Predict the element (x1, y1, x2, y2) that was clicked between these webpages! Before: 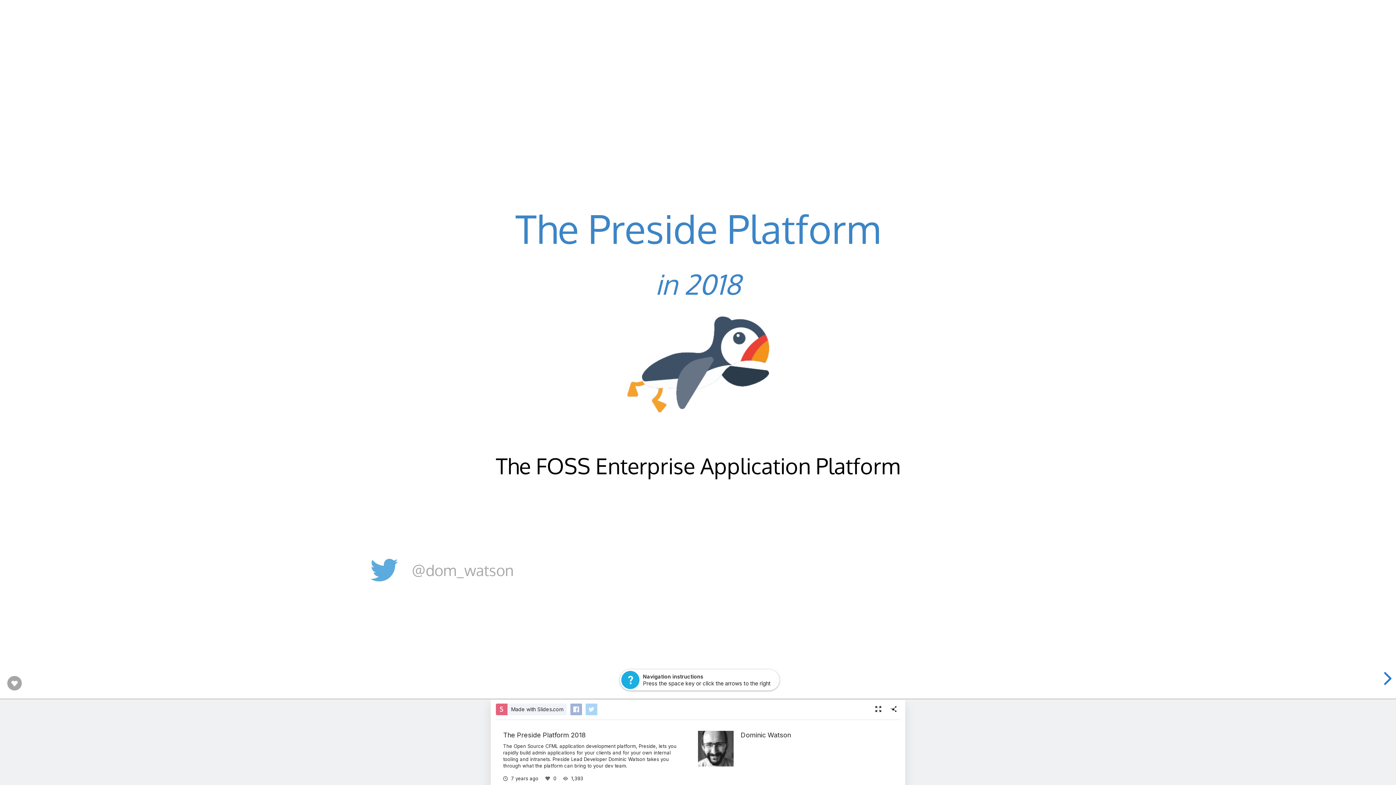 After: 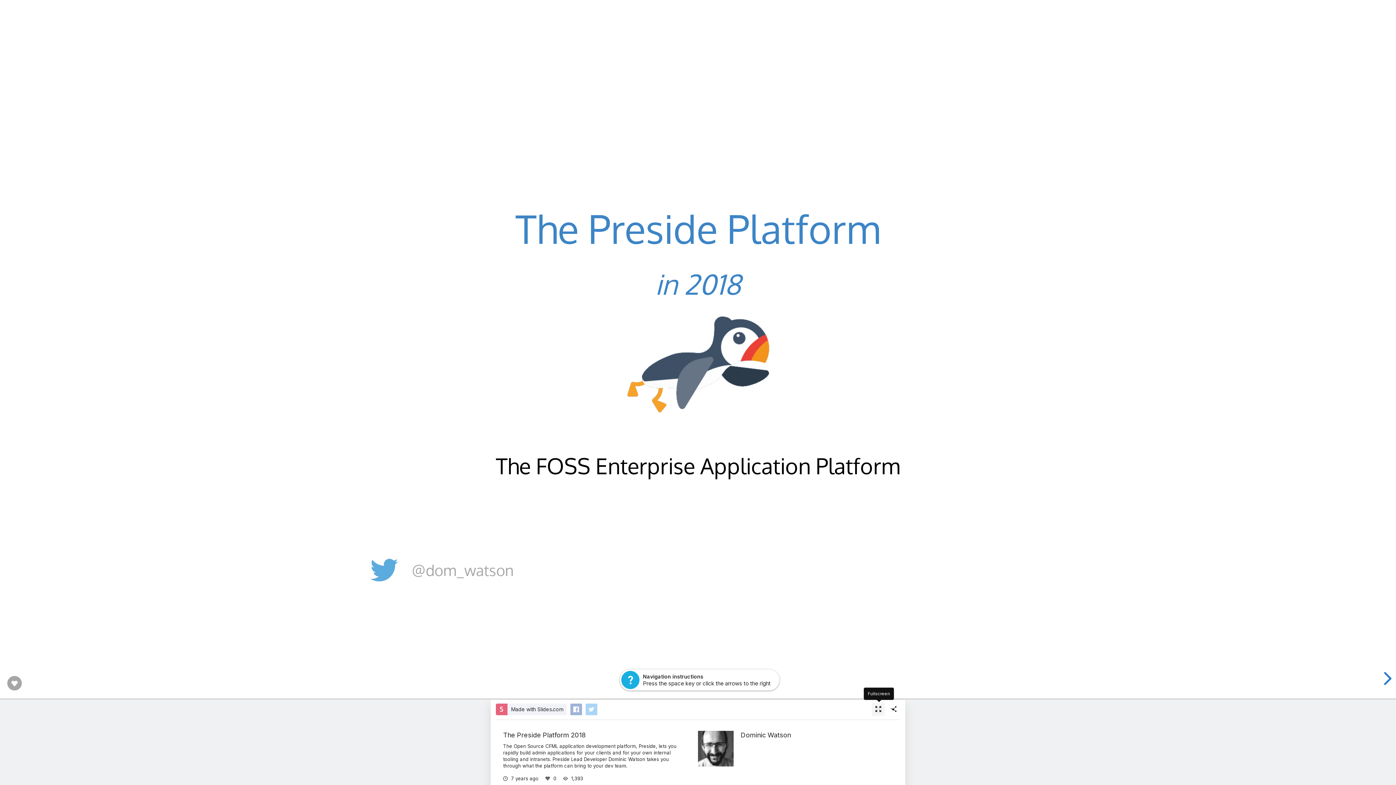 Action: bbox: (872, 703, 885, 716)